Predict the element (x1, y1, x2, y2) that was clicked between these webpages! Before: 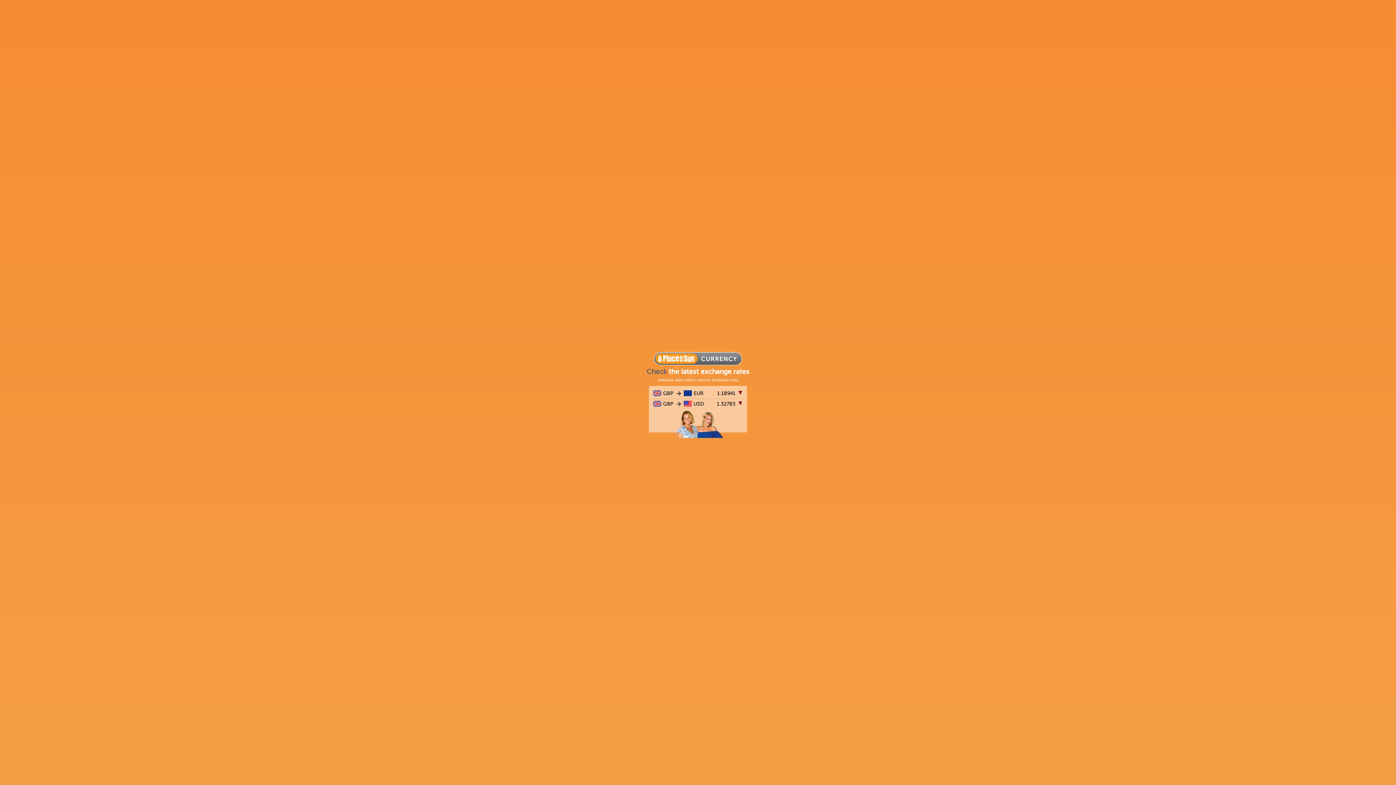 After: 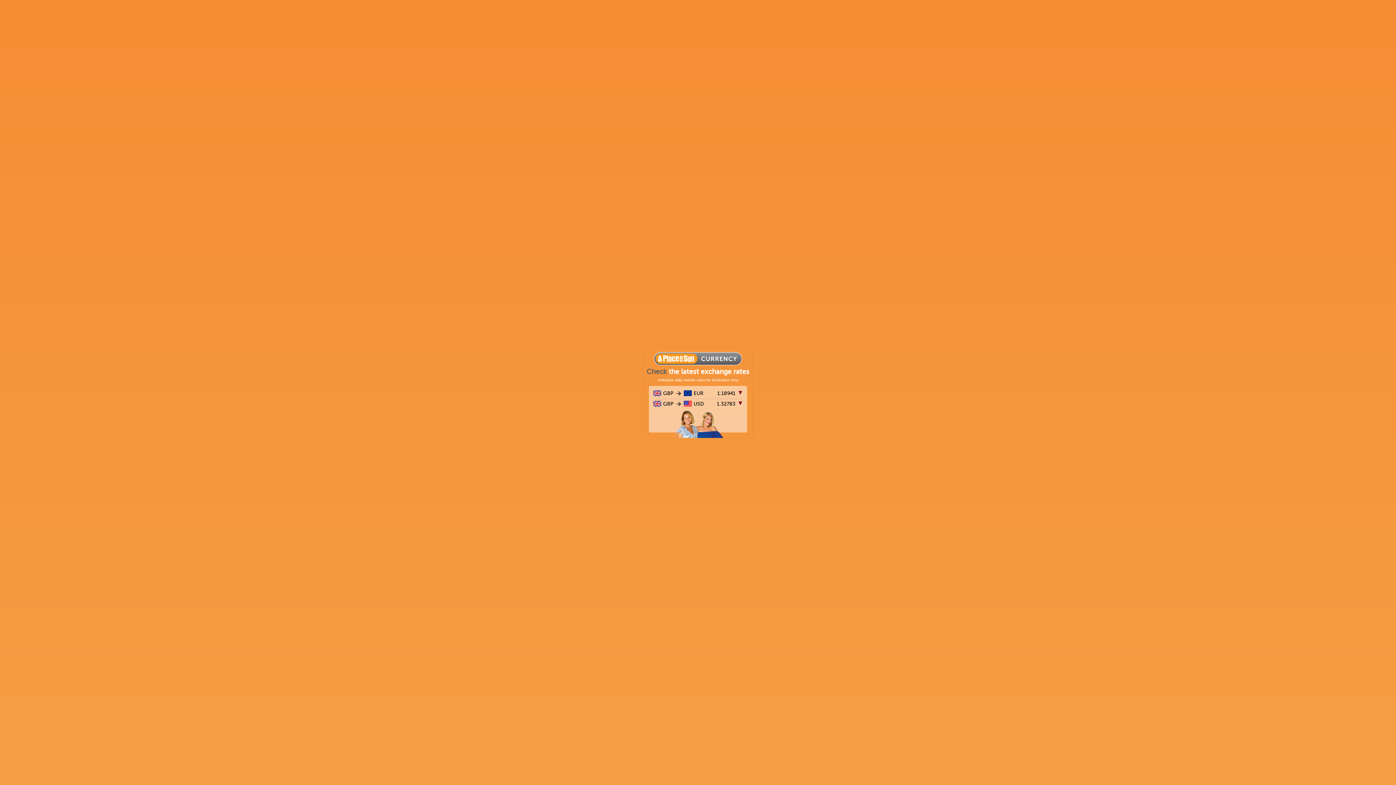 Action: bbox: (643, 347, 752, 438) label: Check the latest exchange rates

Indicative daily market rates for illustration only

GBP
to
EUR
1.18941
GBP
to
USD
1.32783